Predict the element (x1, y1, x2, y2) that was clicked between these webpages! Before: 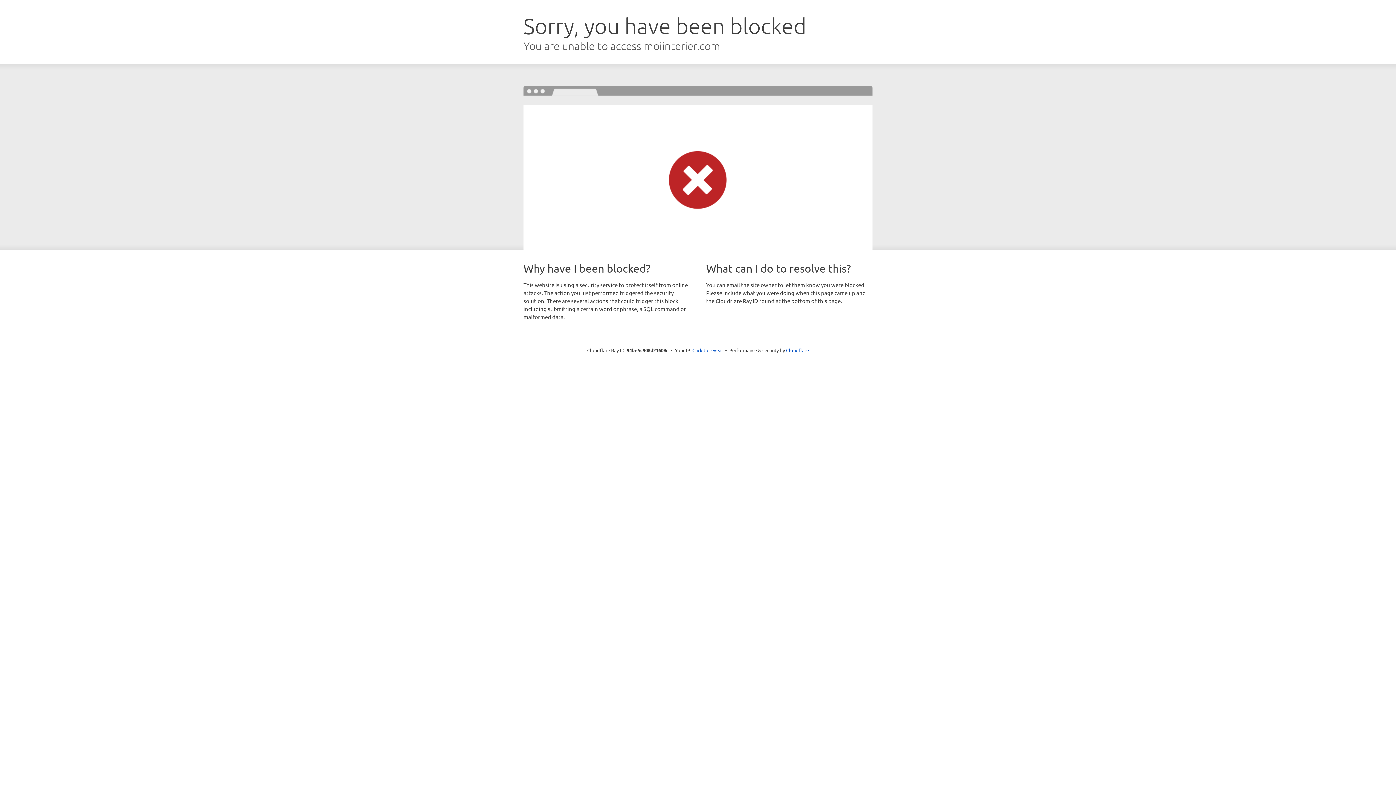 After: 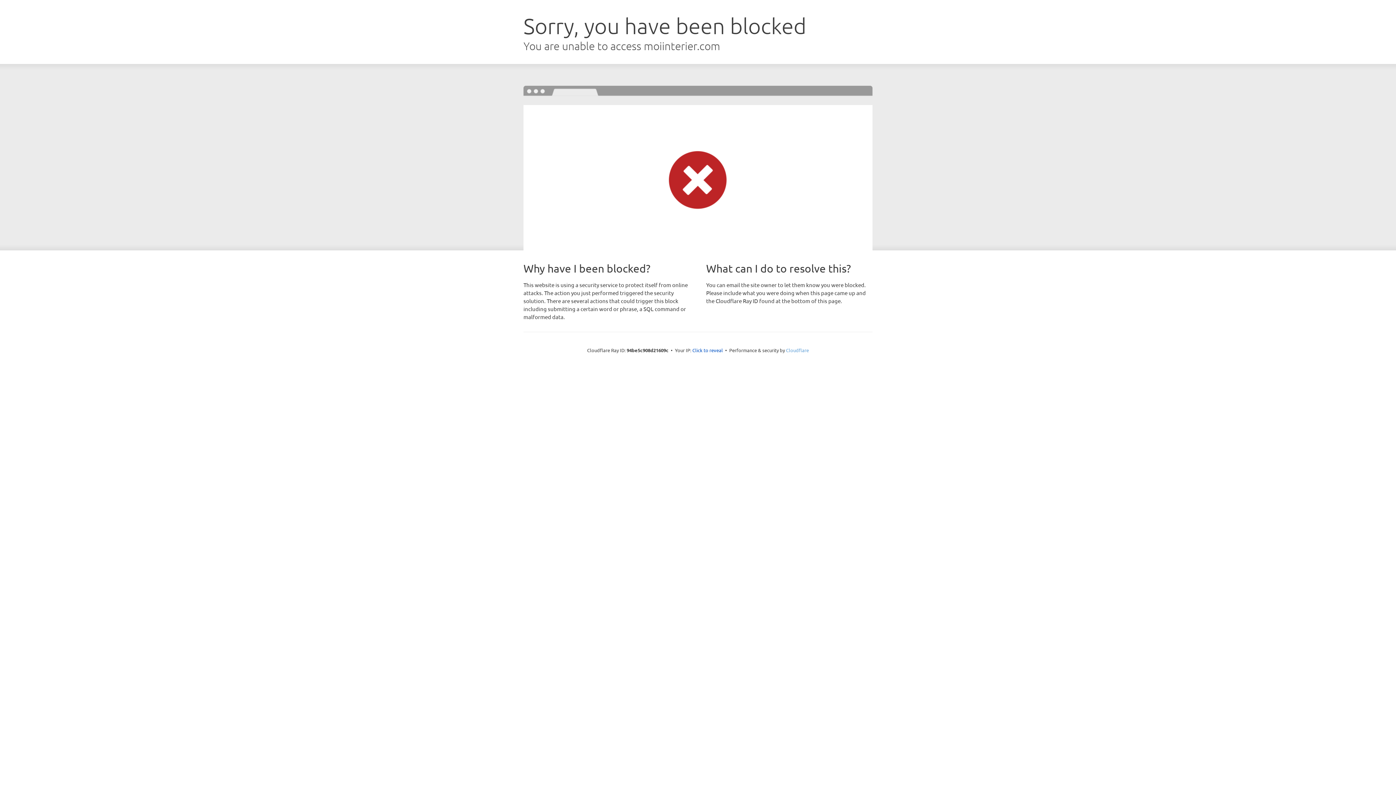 Action: bbox: (786, 347, 809, 353) label: Cloudflare